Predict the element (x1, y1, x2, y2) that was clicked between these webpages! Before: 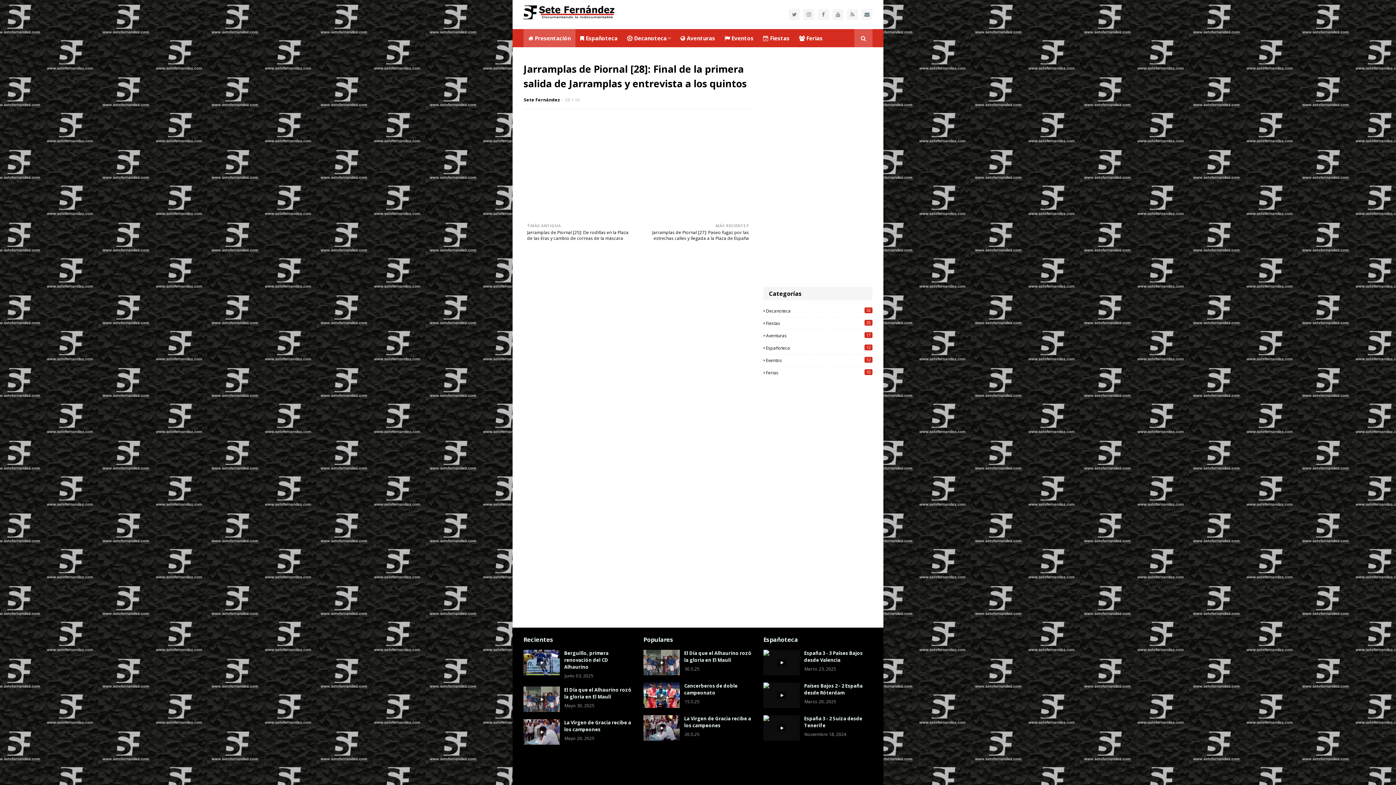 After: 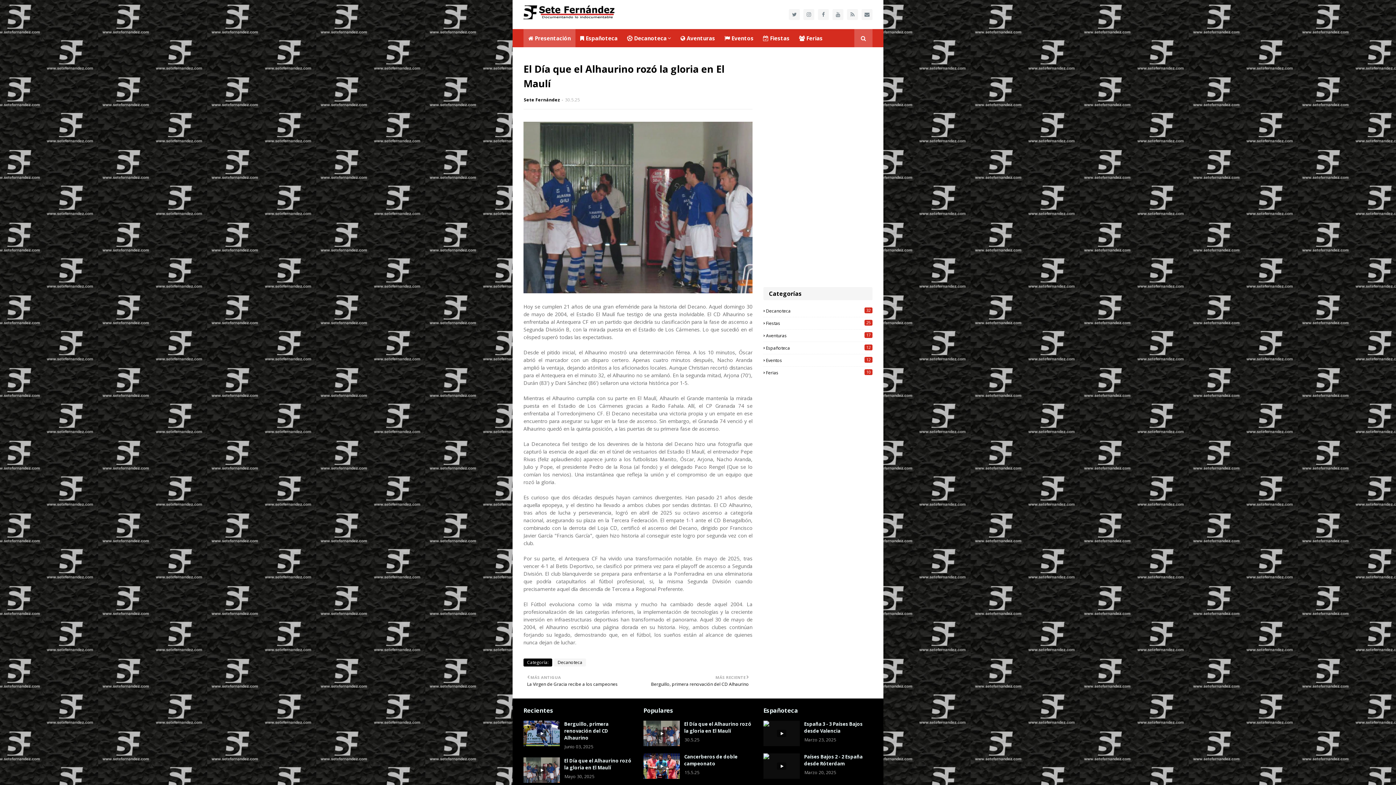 Action: bbox: (564, 686, 632, 700) label: El Día que el Alhaurino rozó la gloria en El Maulí